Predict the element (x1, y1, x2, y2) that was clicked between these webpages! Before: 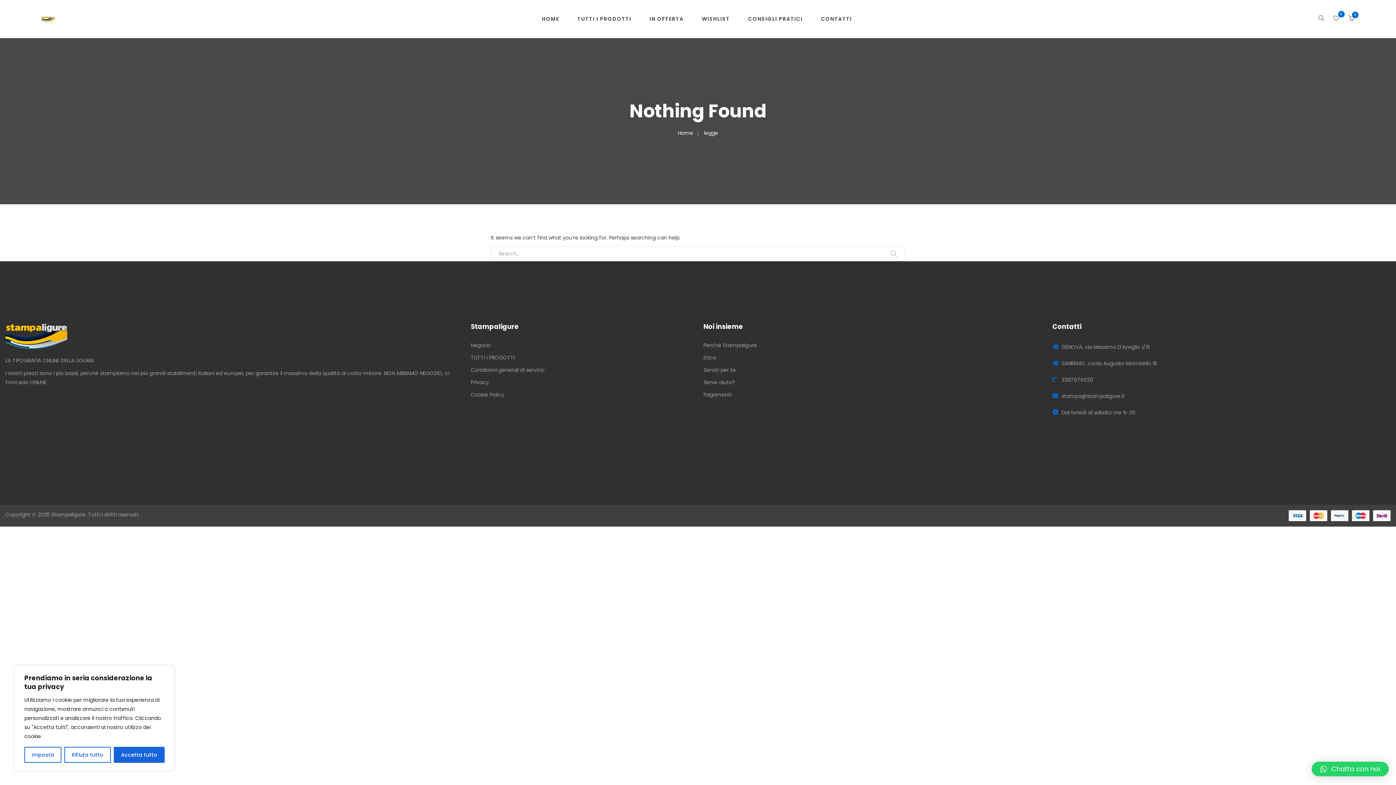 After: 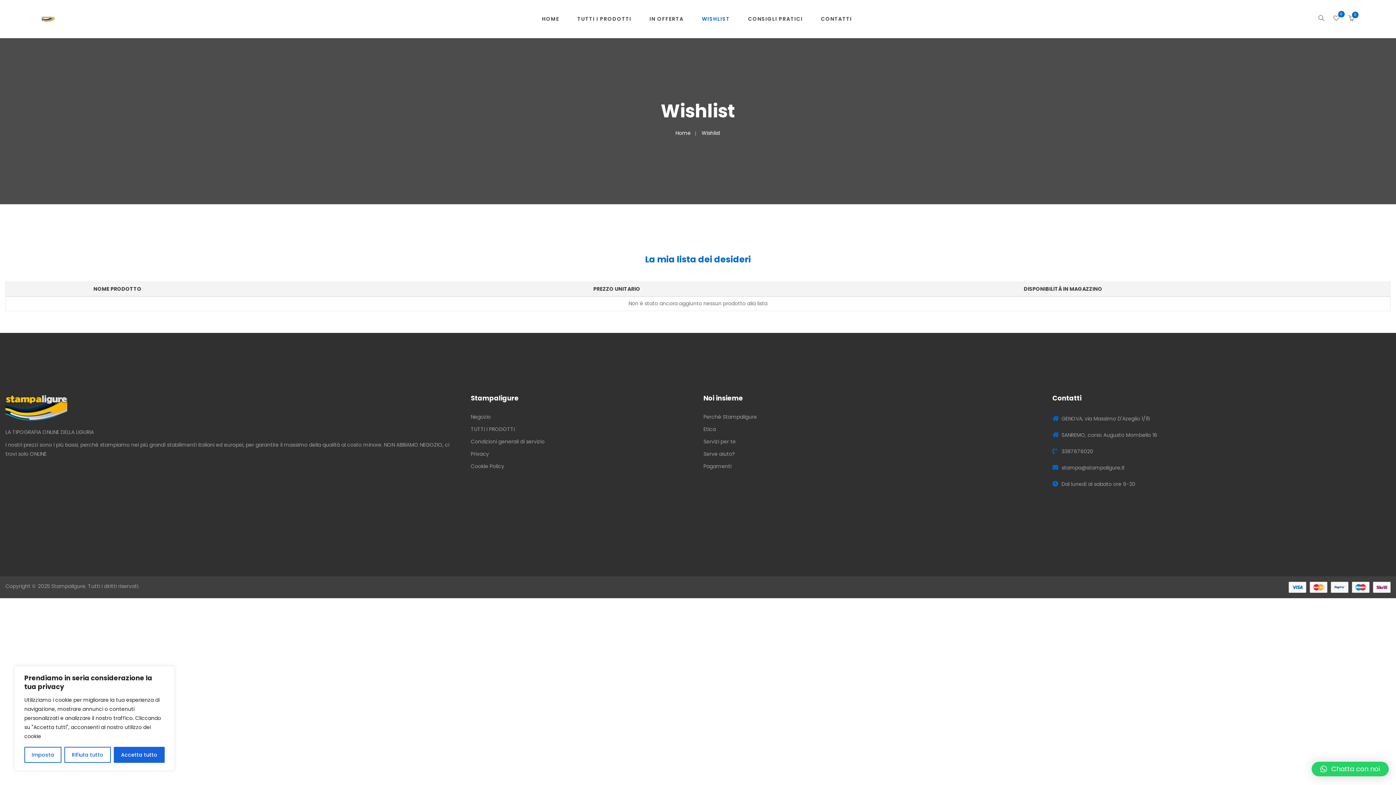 Action: label: WISHLIST bbox: (694, 0, 739, 38)